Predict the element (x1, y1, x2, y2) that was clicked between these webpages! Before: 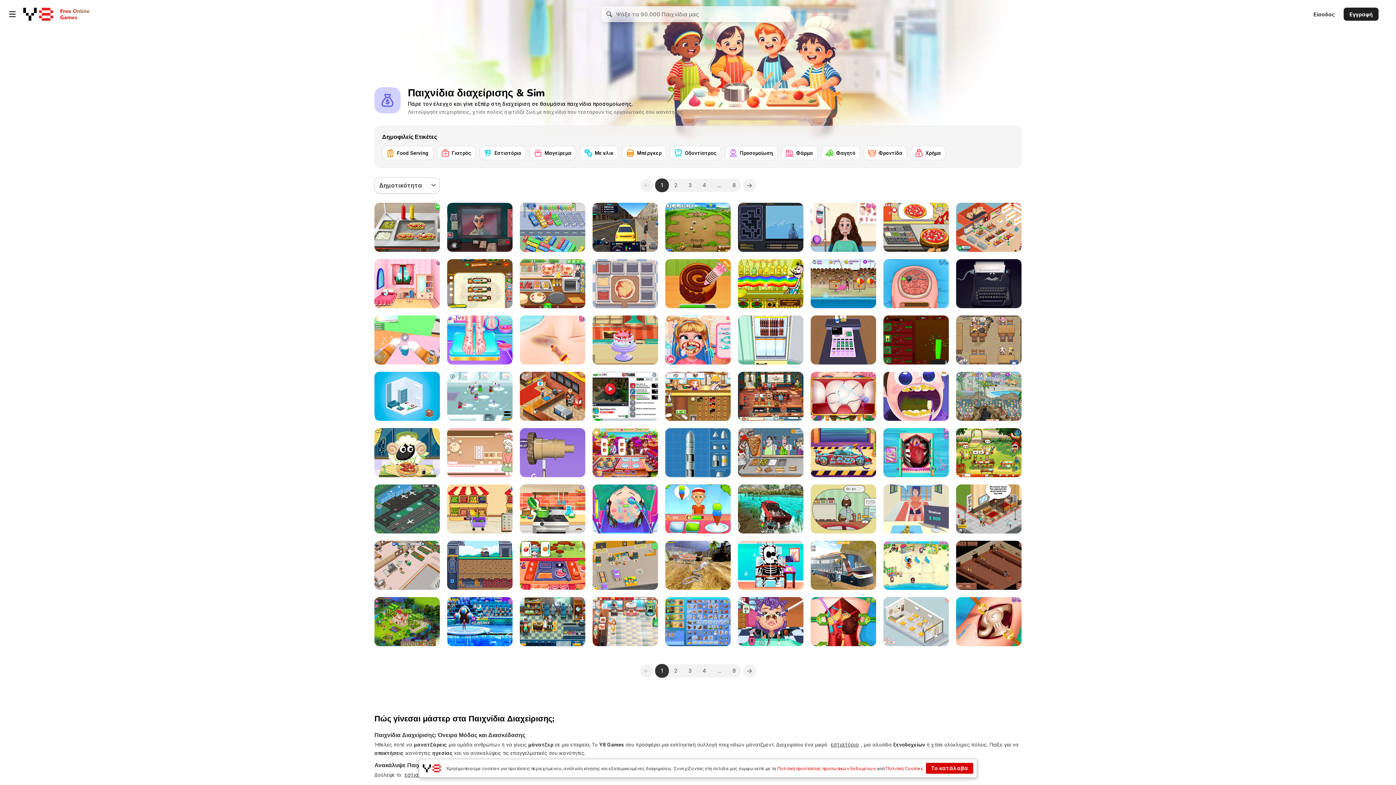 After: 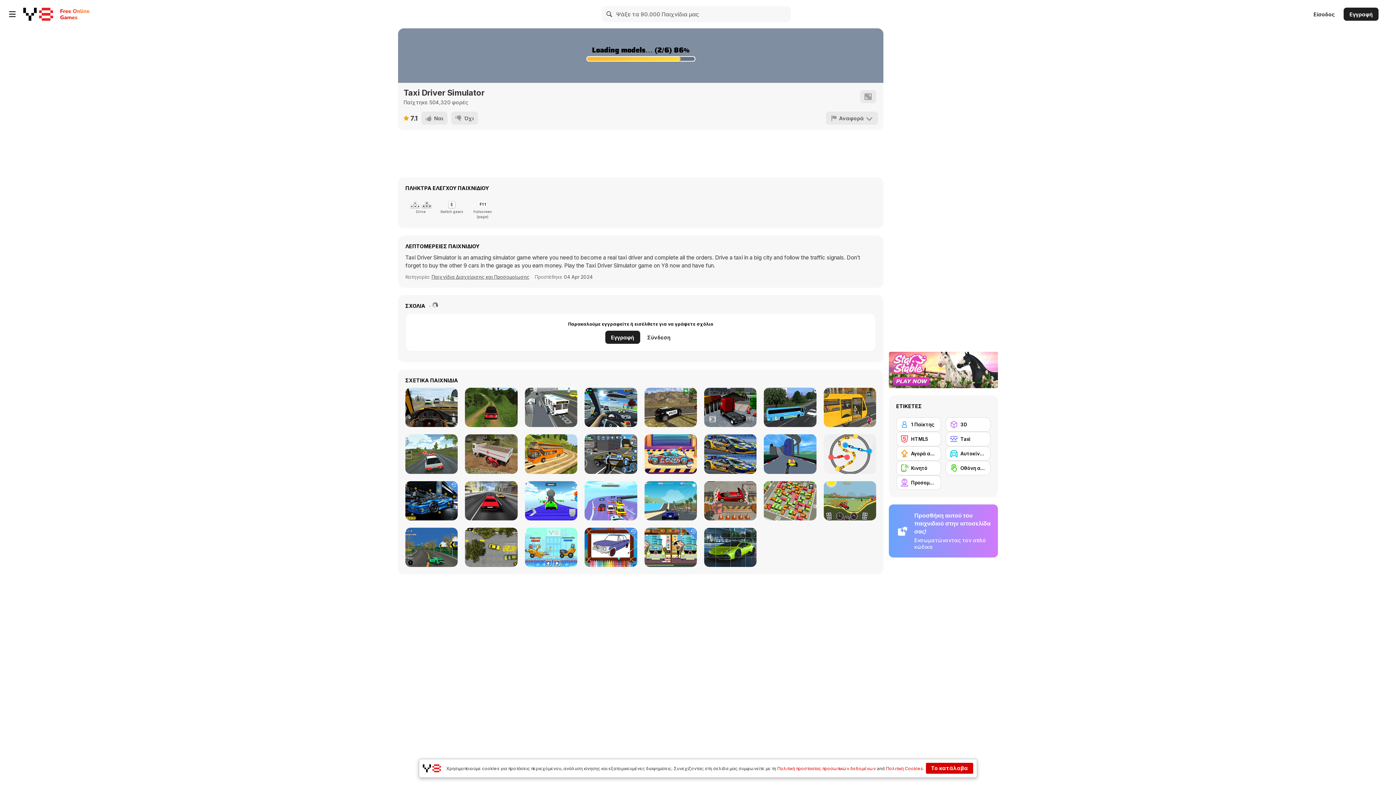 Action: bbox: (592, 202, 658, 252) label: Taxi Driver Simulator